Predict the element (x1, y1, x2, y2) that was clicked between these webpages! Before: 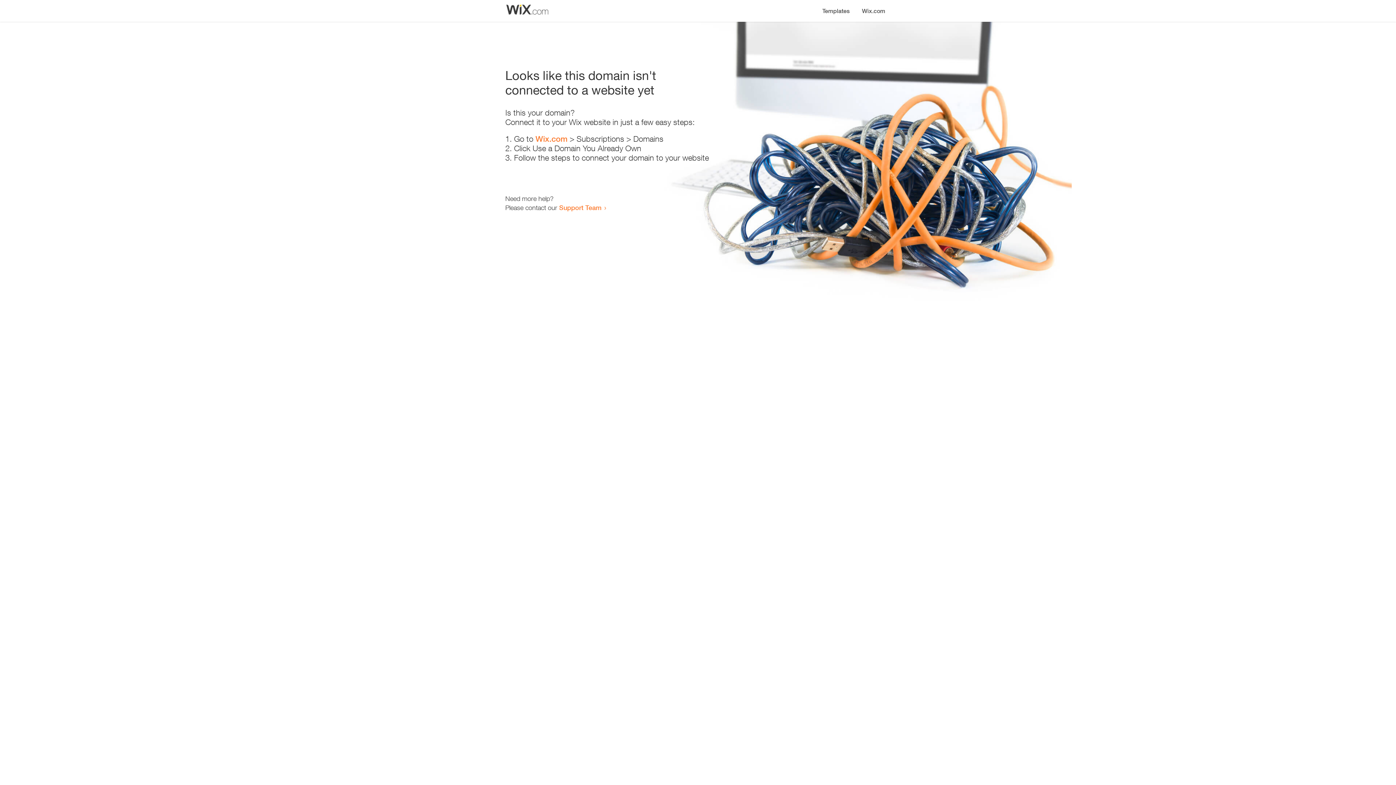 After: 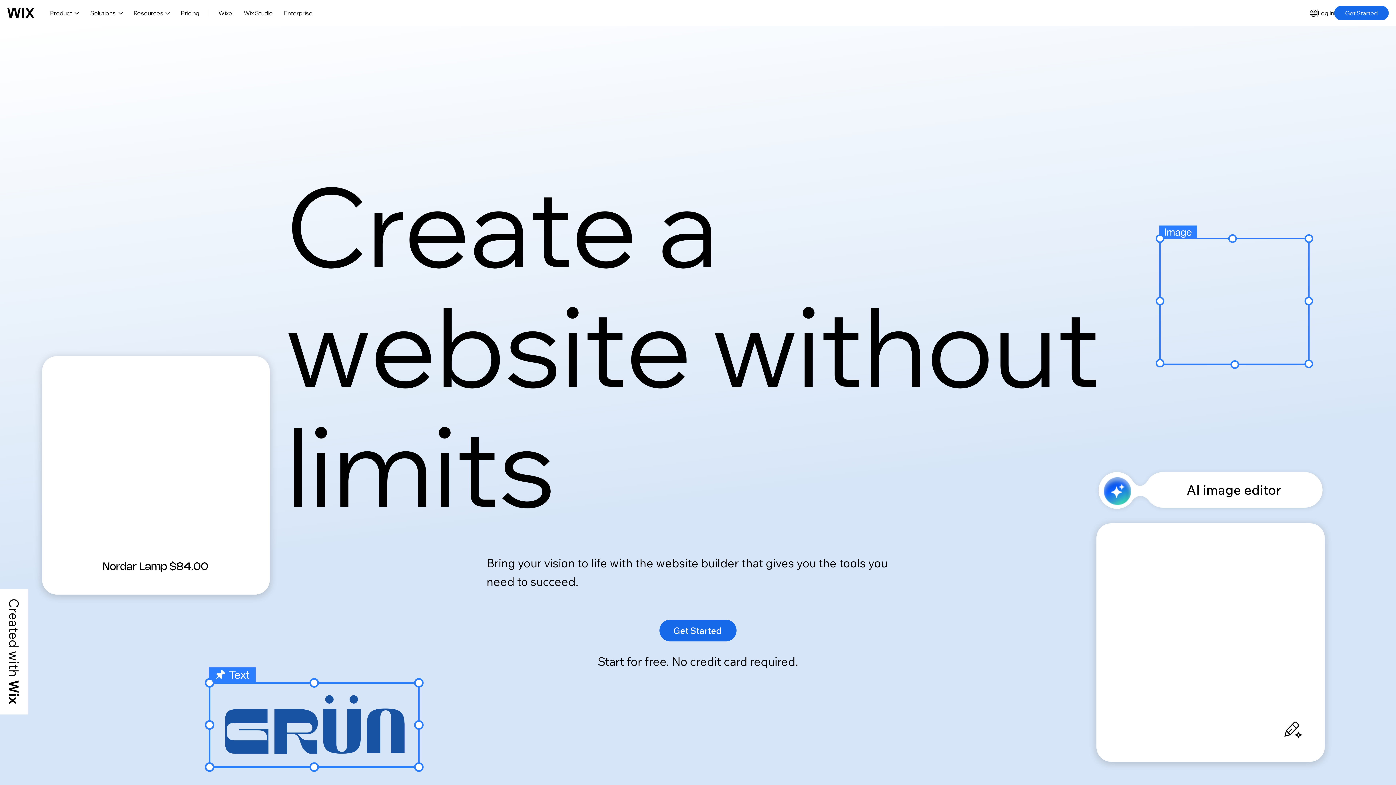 Action: label: Wix.com bbox: (856, 0, 890, 14)